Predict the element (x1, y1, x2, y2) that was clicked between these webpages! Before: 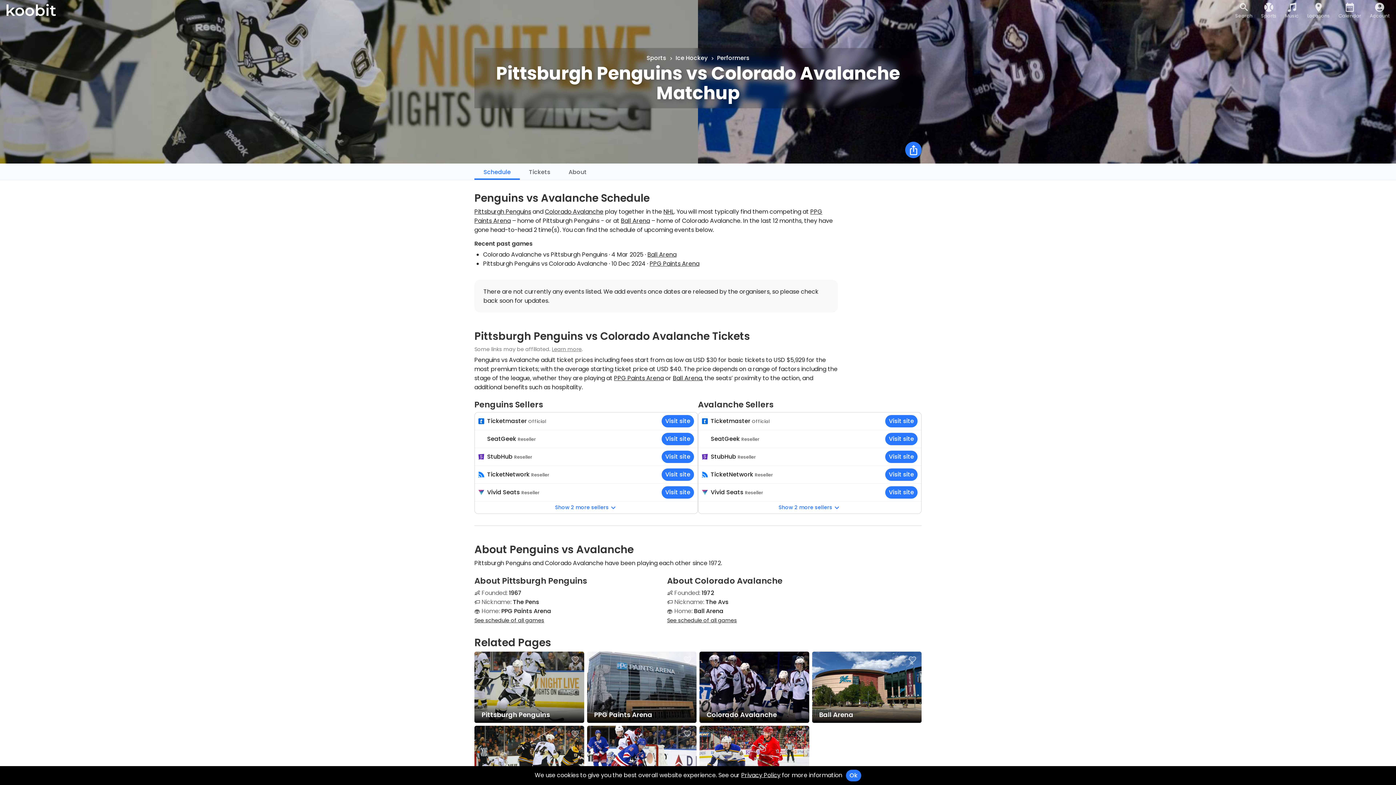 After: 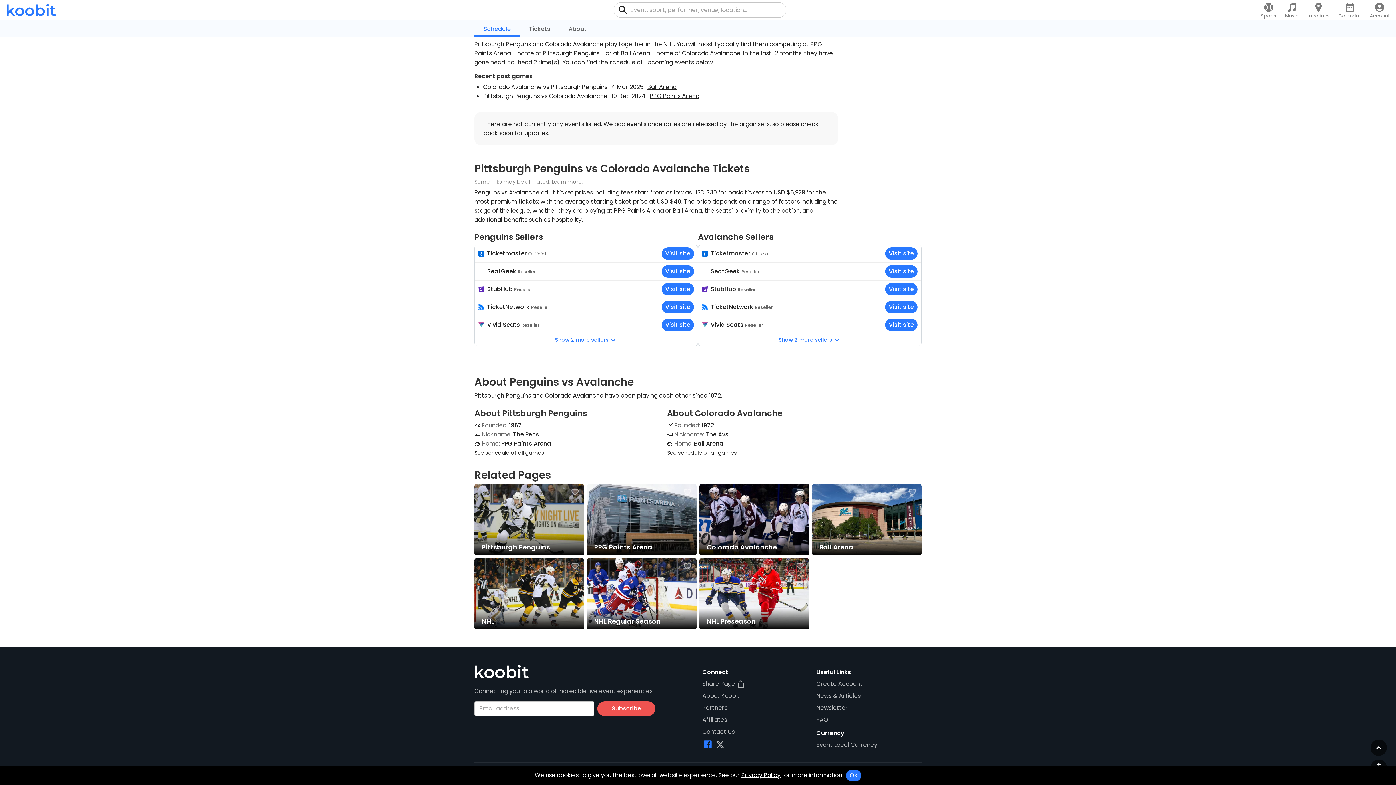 Action: bbox: (702, 709, 713, 719)